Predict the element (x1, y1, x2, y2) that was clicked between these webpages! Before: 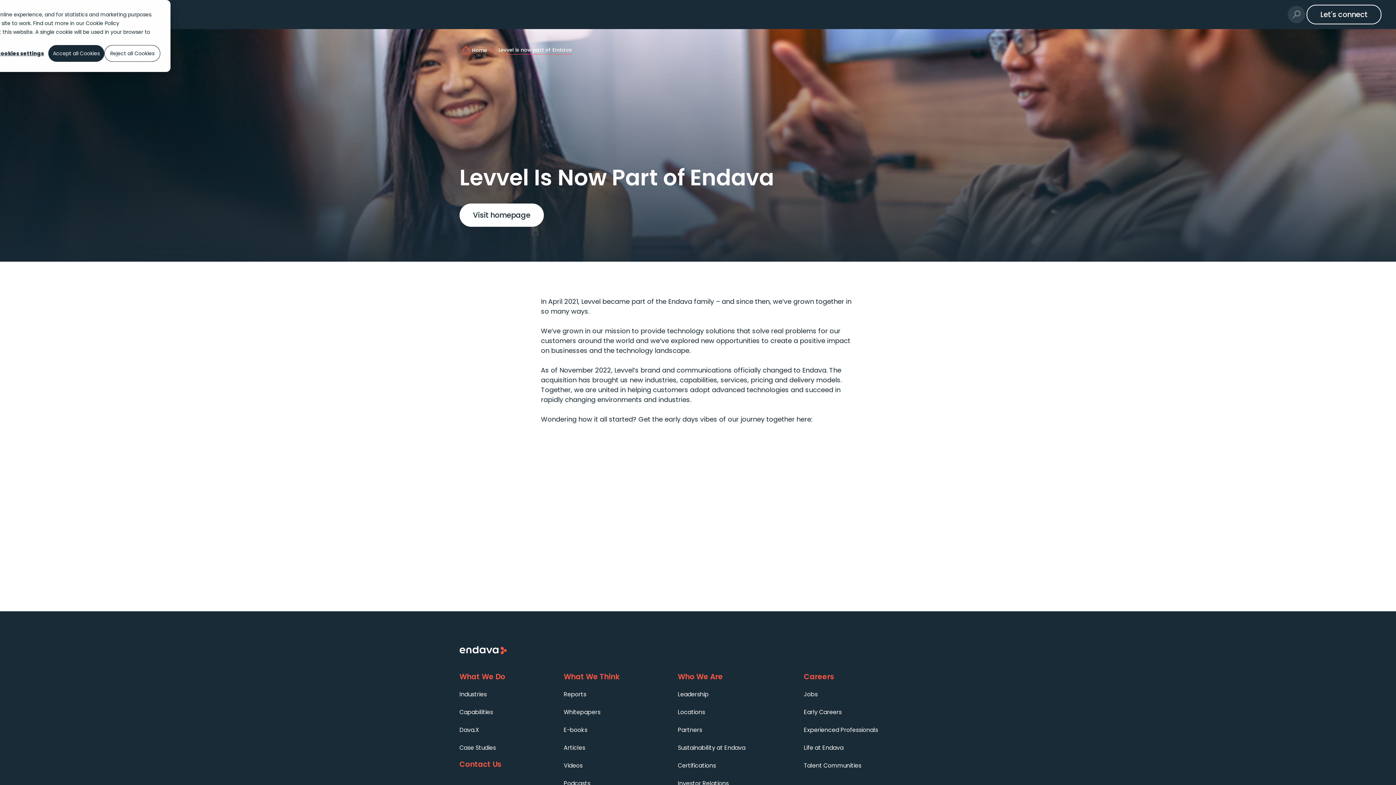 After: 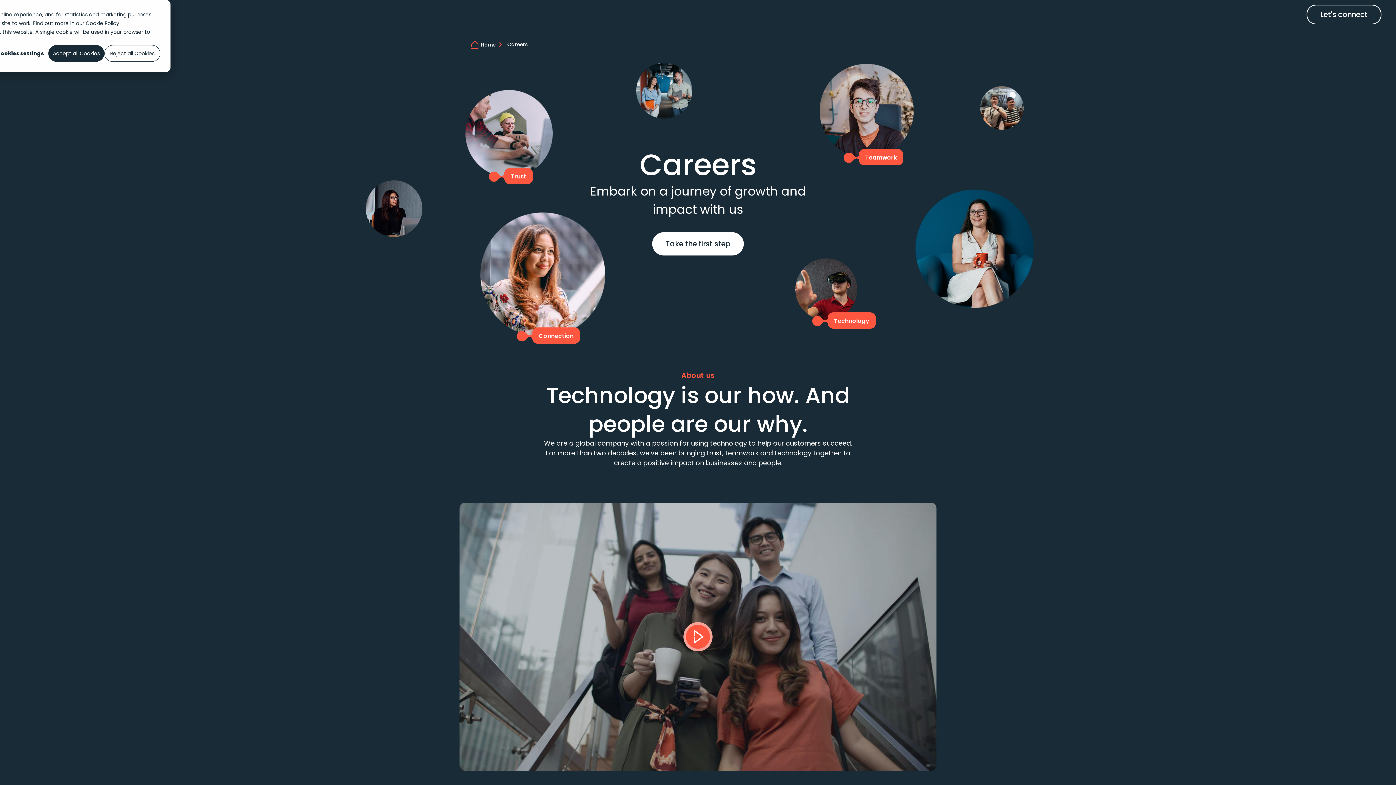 Action: label: Careers bbox: (804, 669, 936, 685)